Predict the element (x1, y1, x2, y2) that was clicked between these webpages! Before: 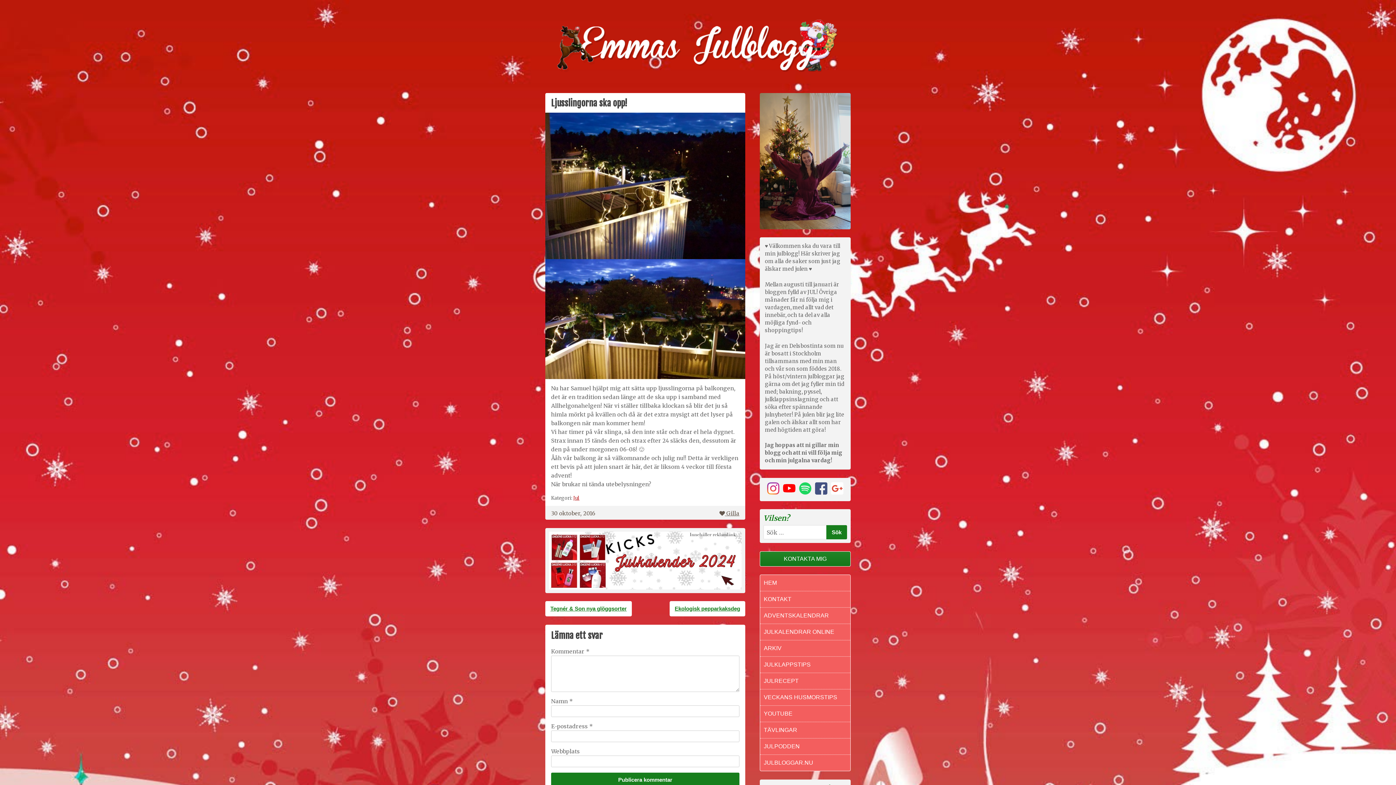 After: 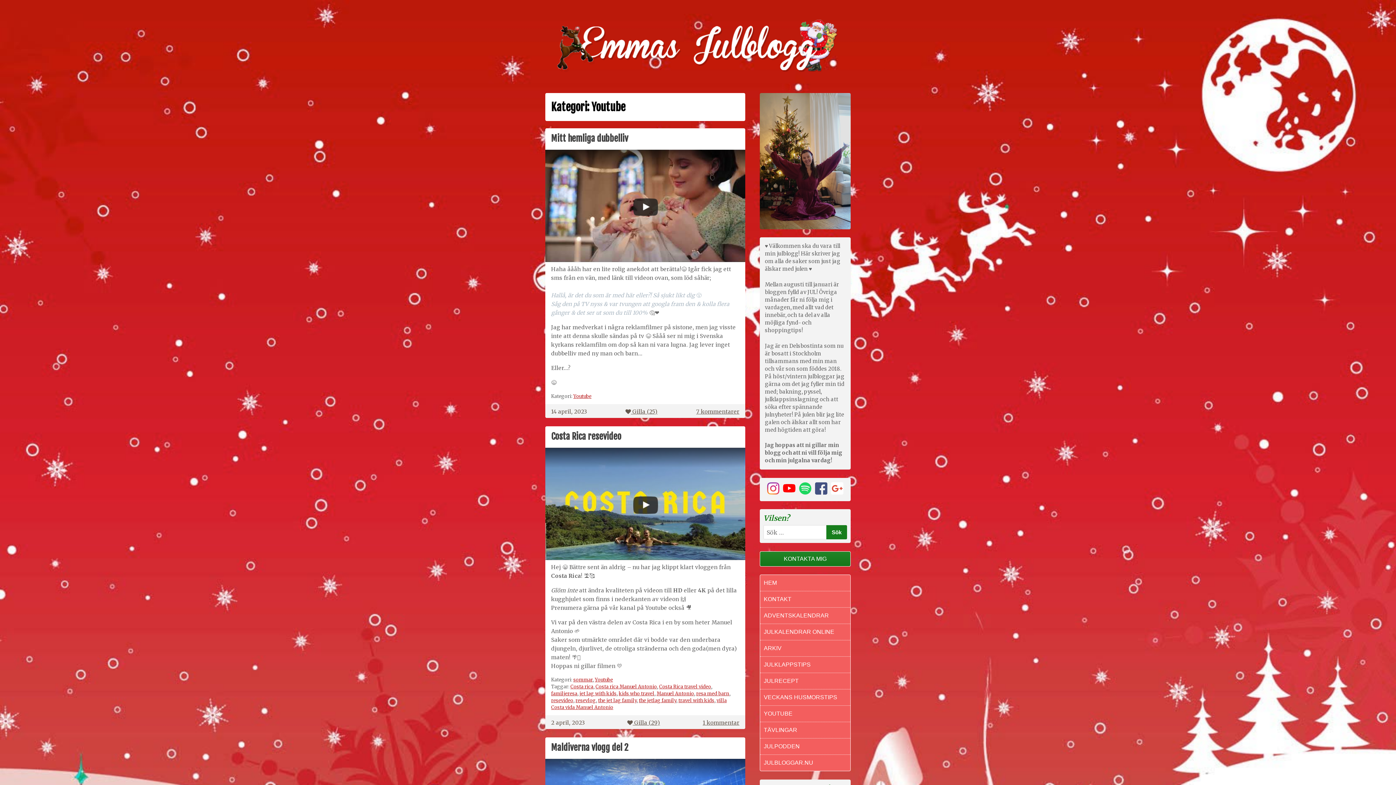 Action: bbox: (760, 706, 850, 722) label: YOUTUBE